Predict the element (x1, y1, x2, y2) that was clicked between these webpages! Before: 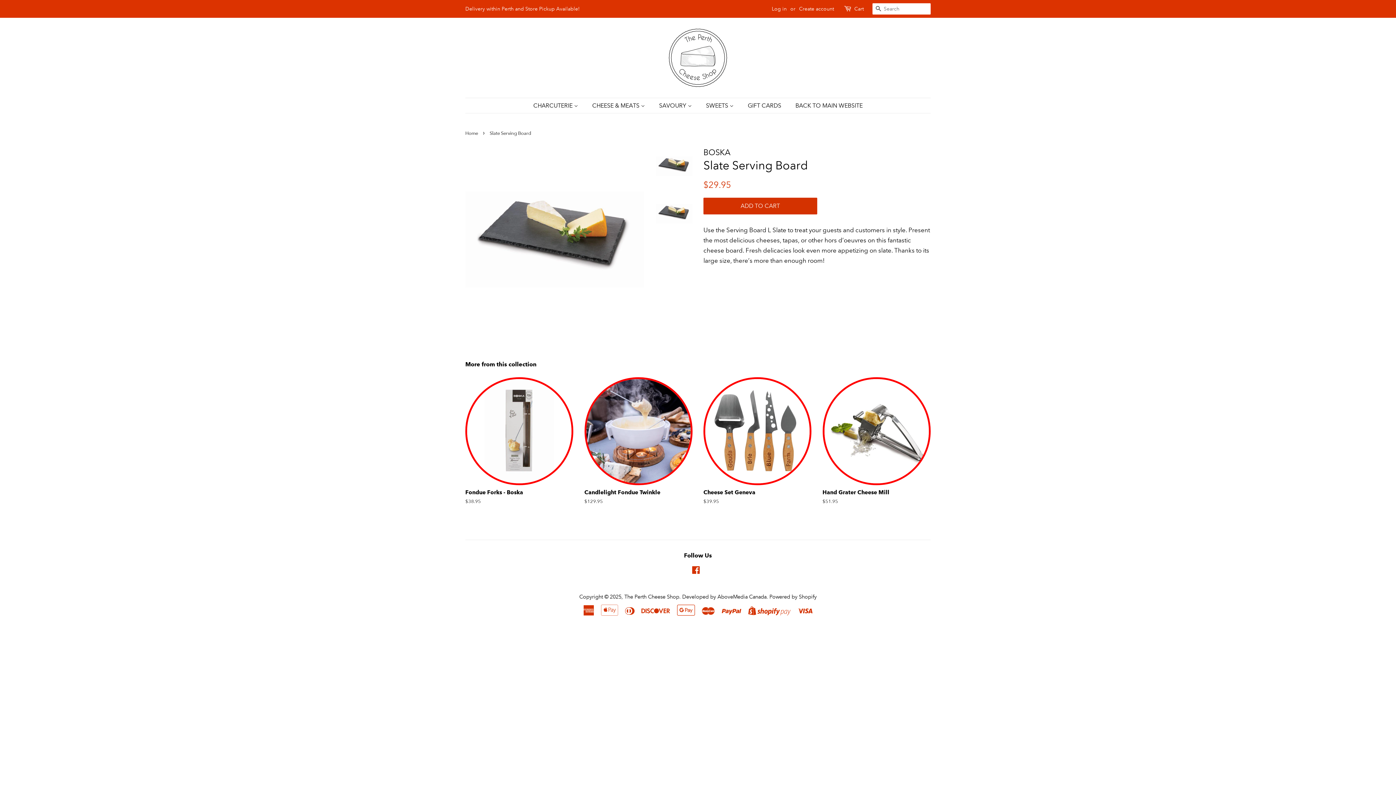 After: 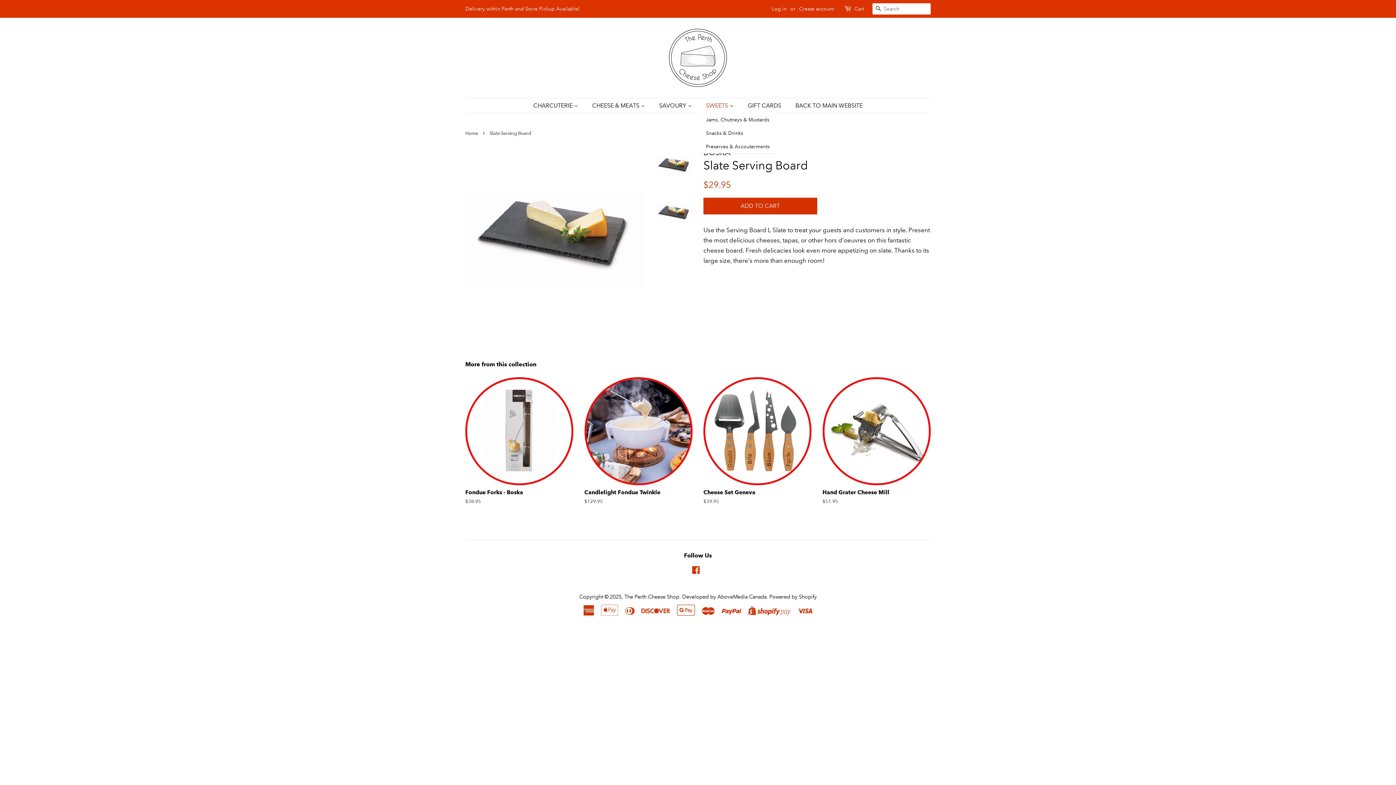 Action: bbox: (700, 98, 741, 113) label: SWEETS 